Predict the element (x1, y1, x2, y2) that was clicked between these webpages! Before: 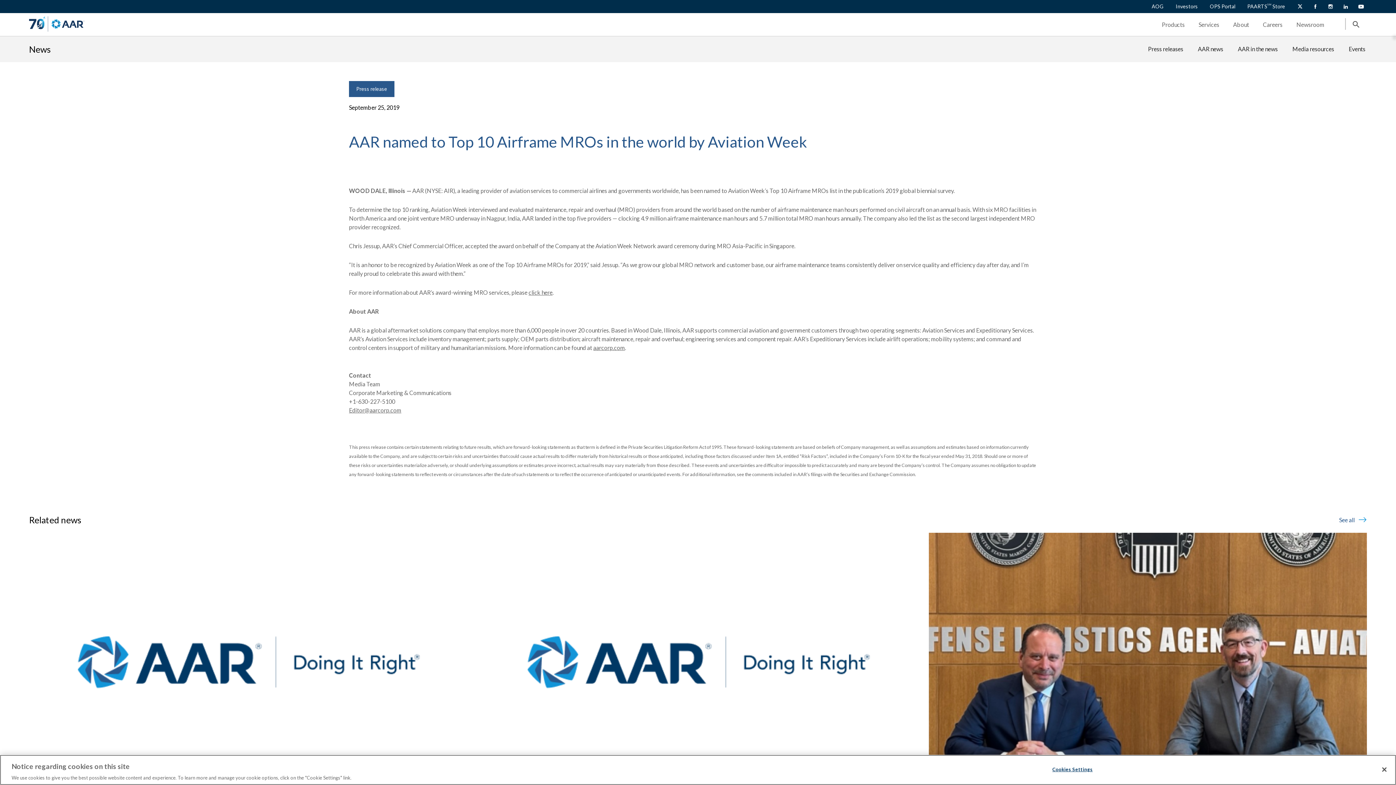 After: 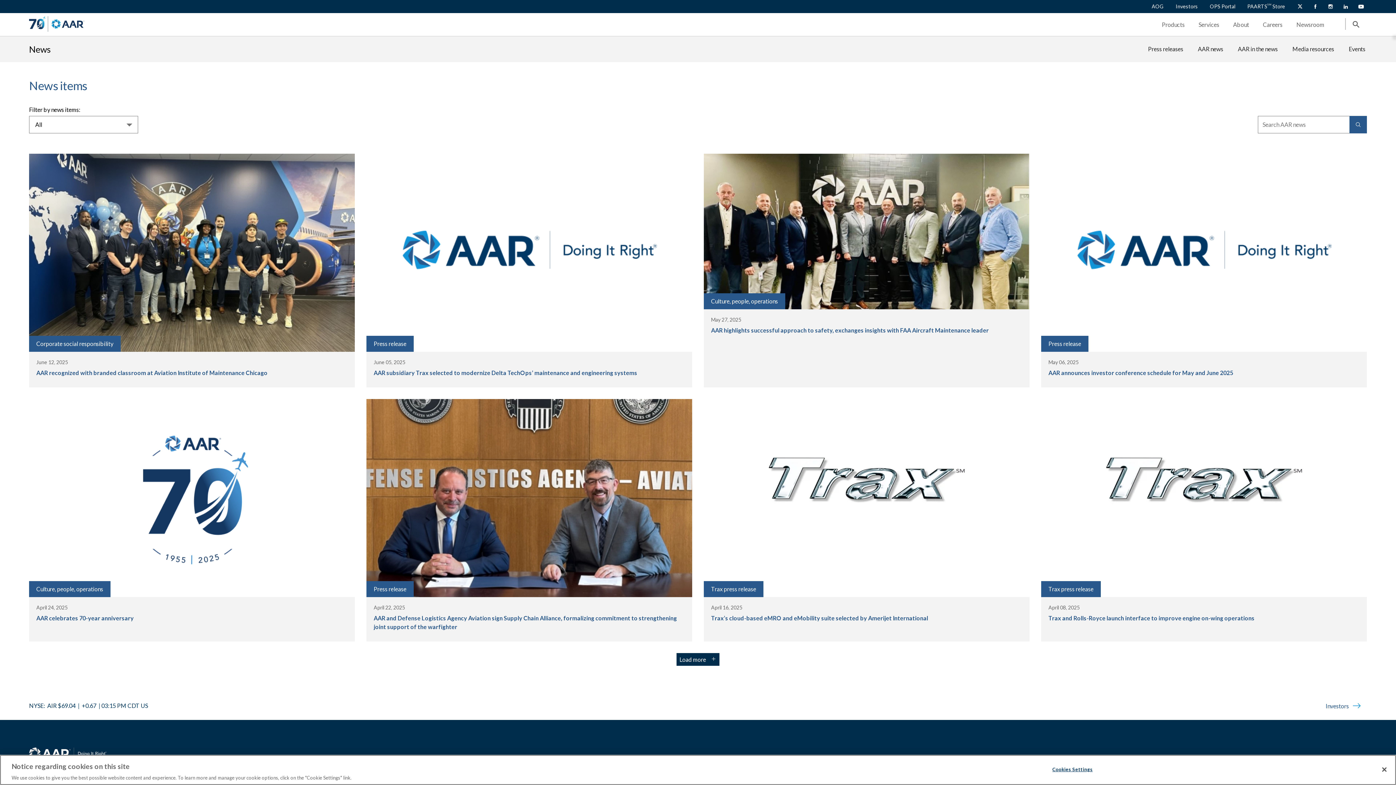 Action: bbox: (1305, 507, 1367, 532) label: See all